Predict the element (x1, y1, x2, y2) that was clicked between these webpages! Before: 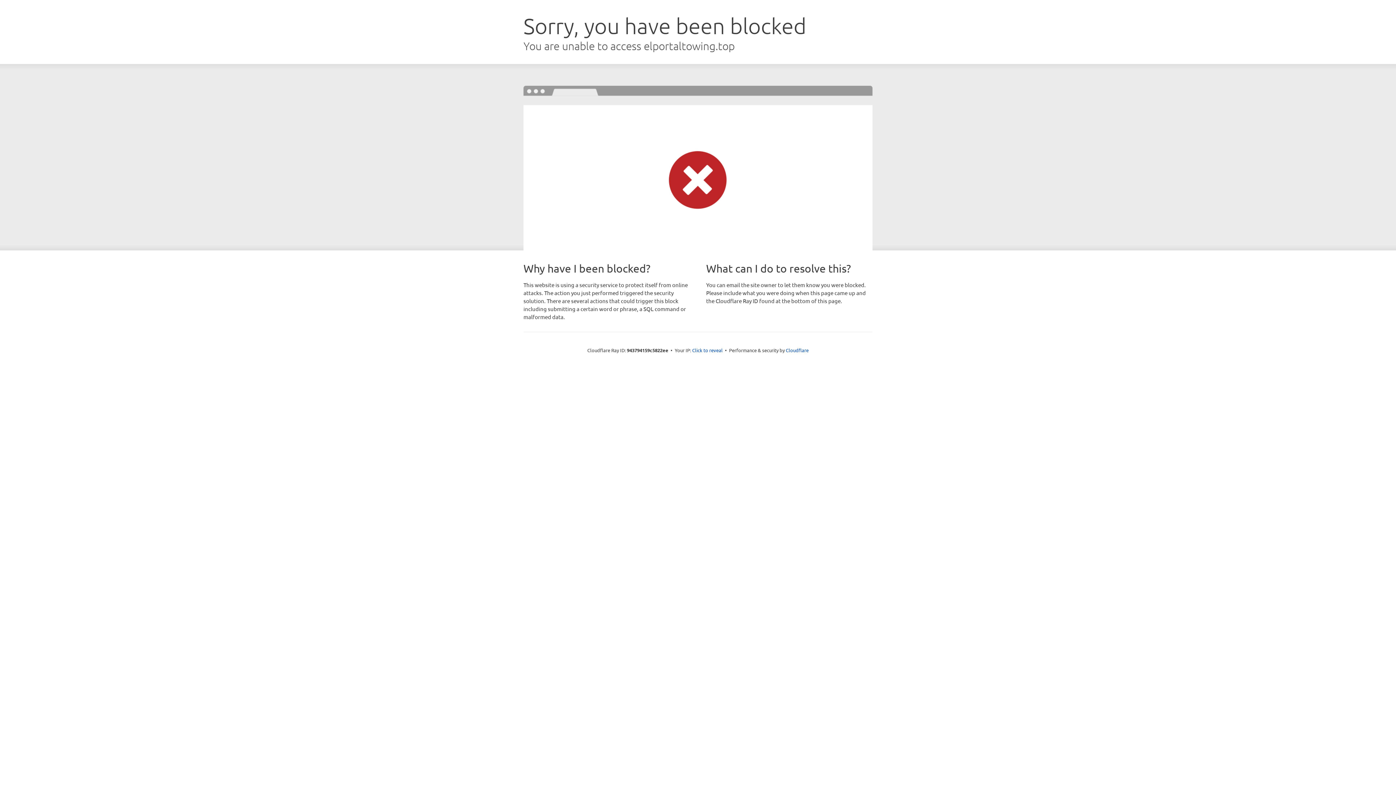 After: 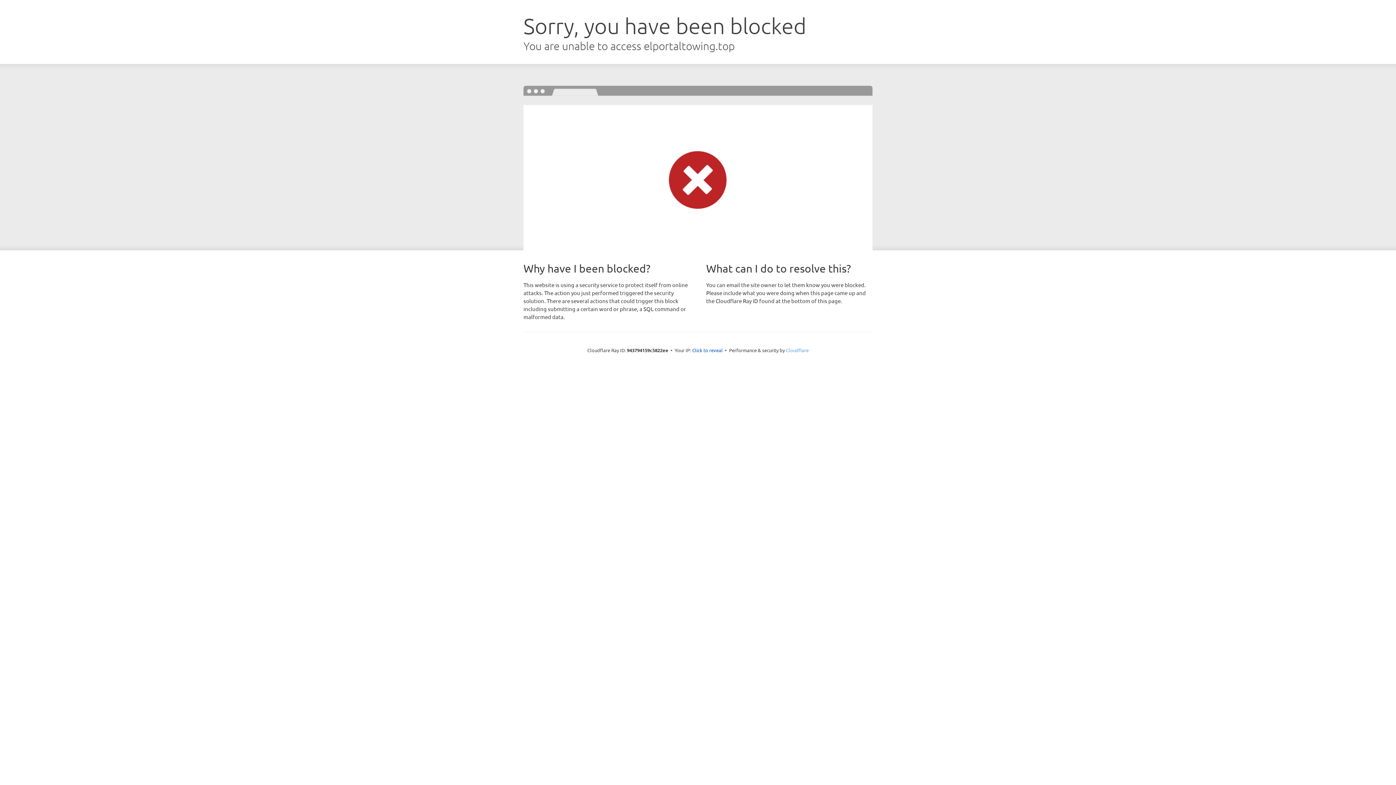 Action: bbox: (786, 347, 808, 353) label: Cloudflare